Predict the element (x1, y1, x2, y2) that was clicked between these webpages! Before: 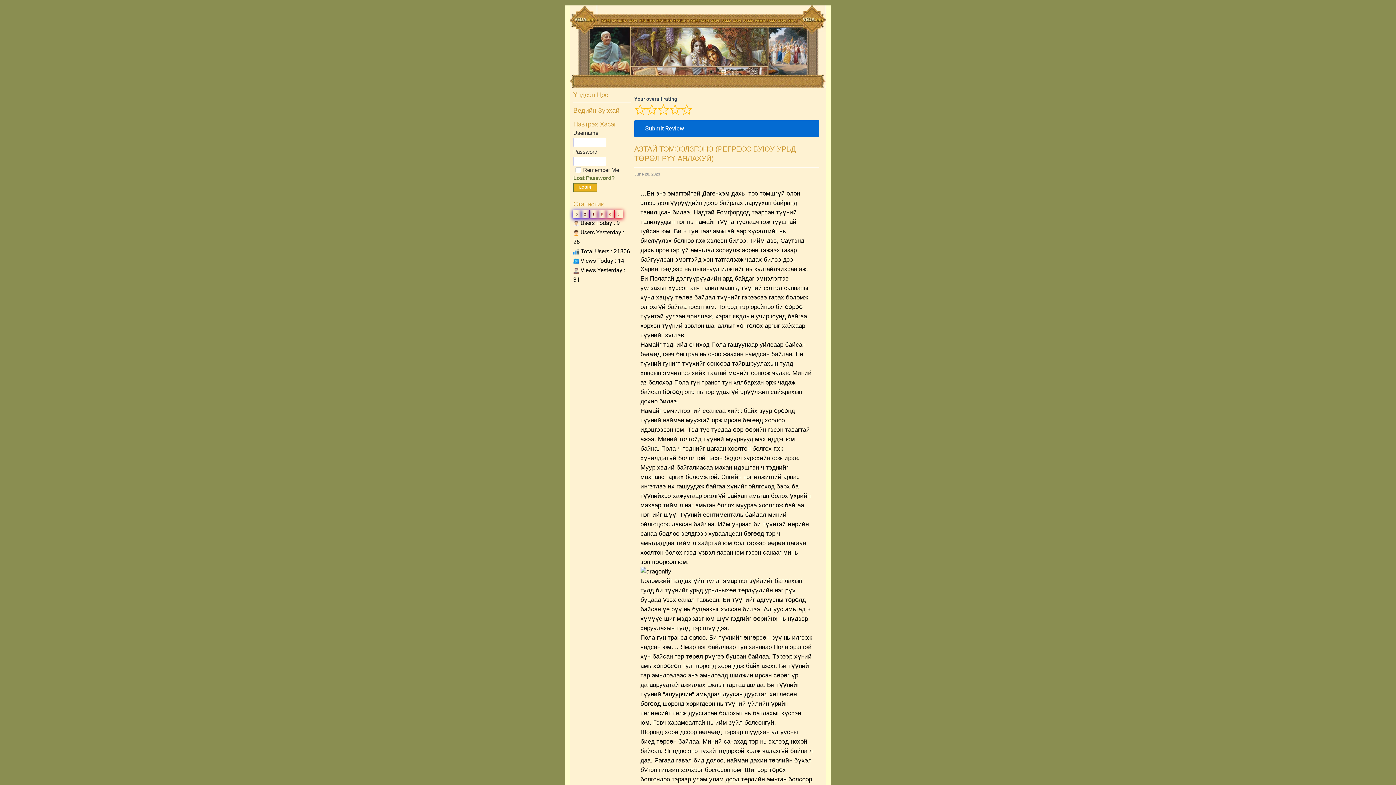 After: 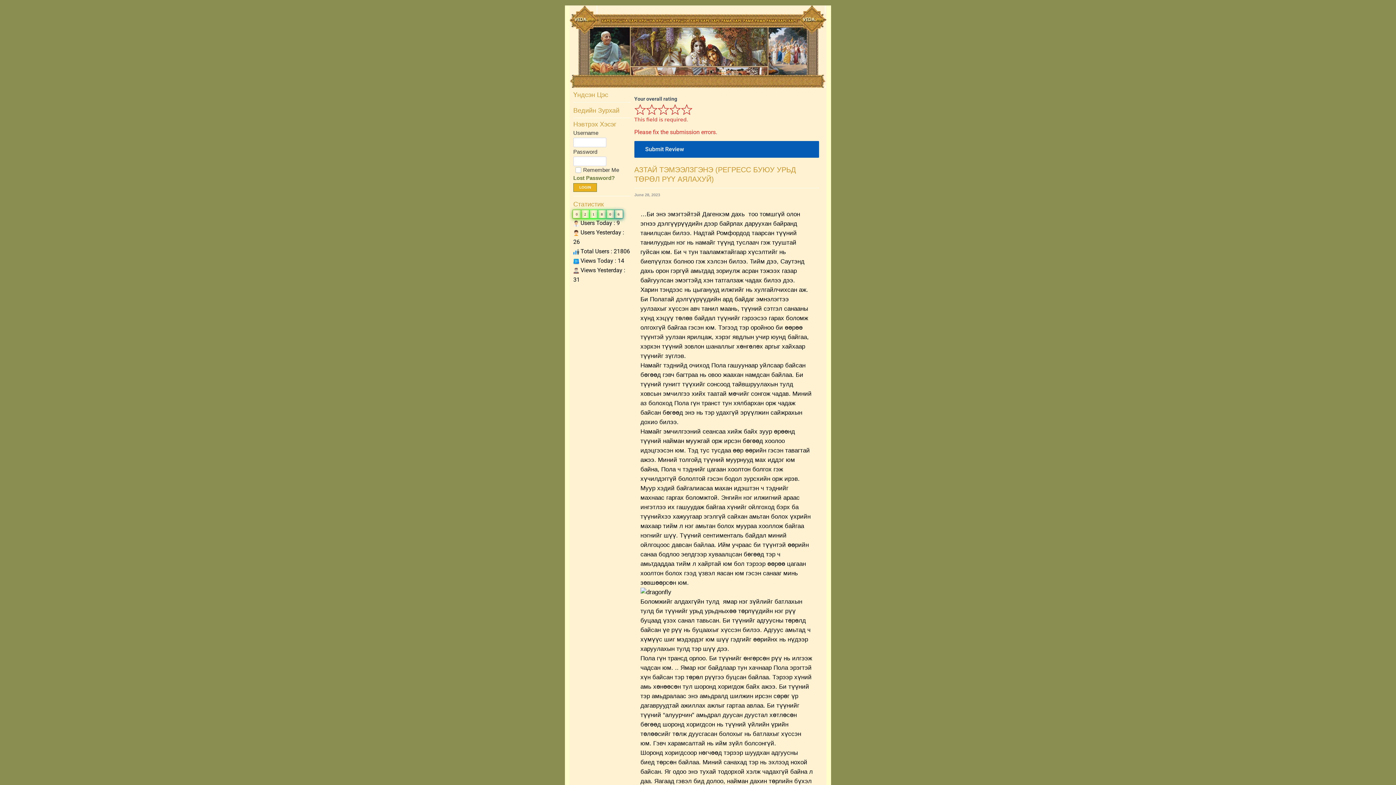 Action: bbox: (634, 120, 819, 136) label: Submit Review